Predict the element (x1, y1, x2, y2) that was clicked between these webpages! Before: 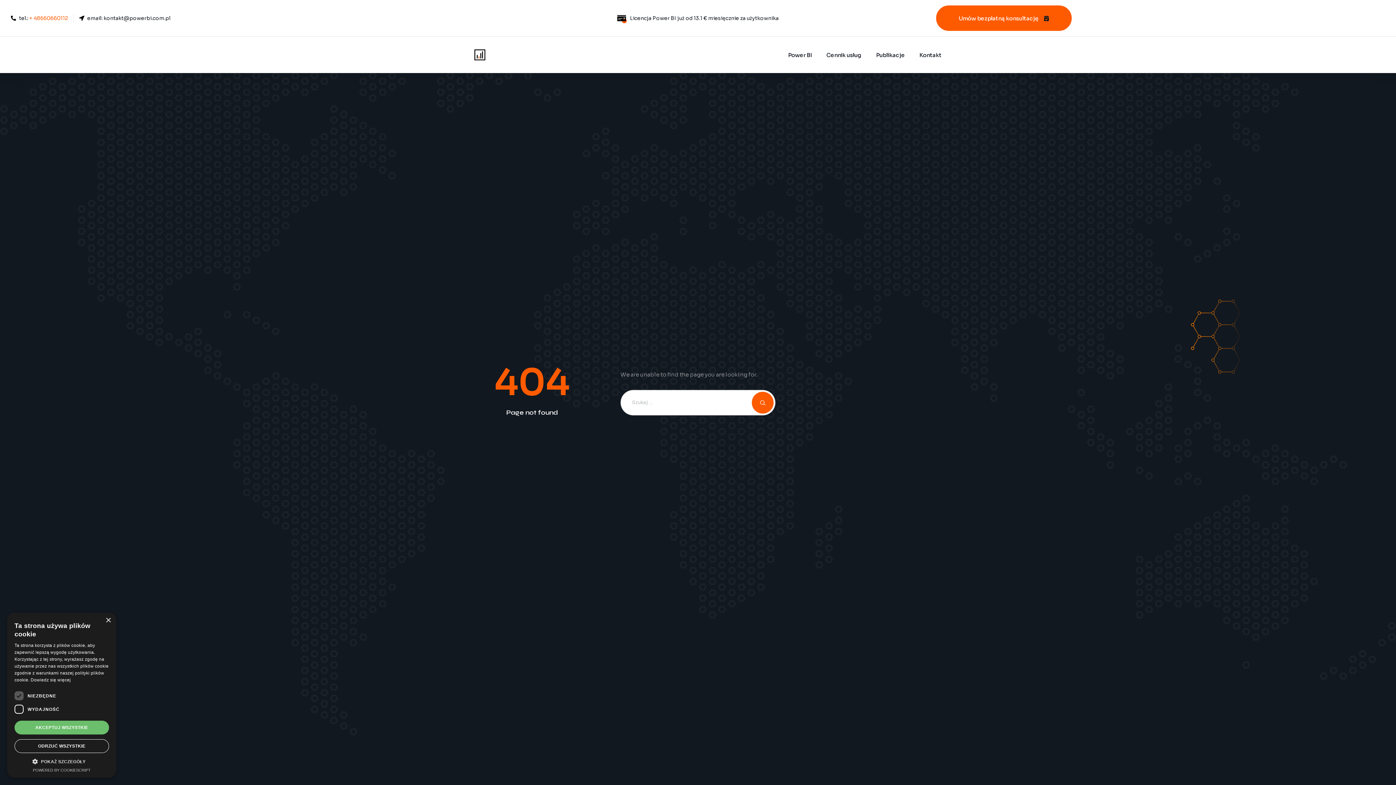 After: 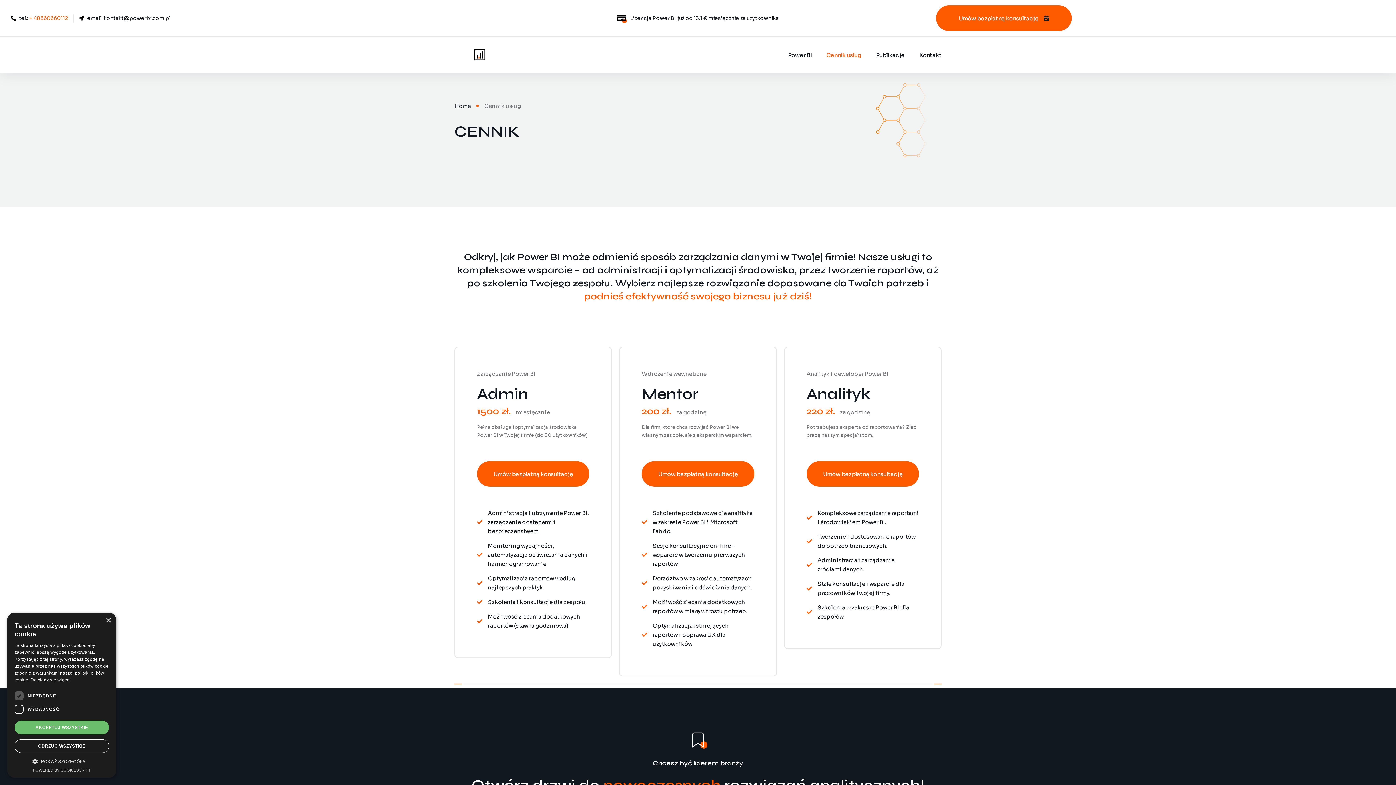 Action: bbox: (826, 51, 861, 58) label: Cennik usług